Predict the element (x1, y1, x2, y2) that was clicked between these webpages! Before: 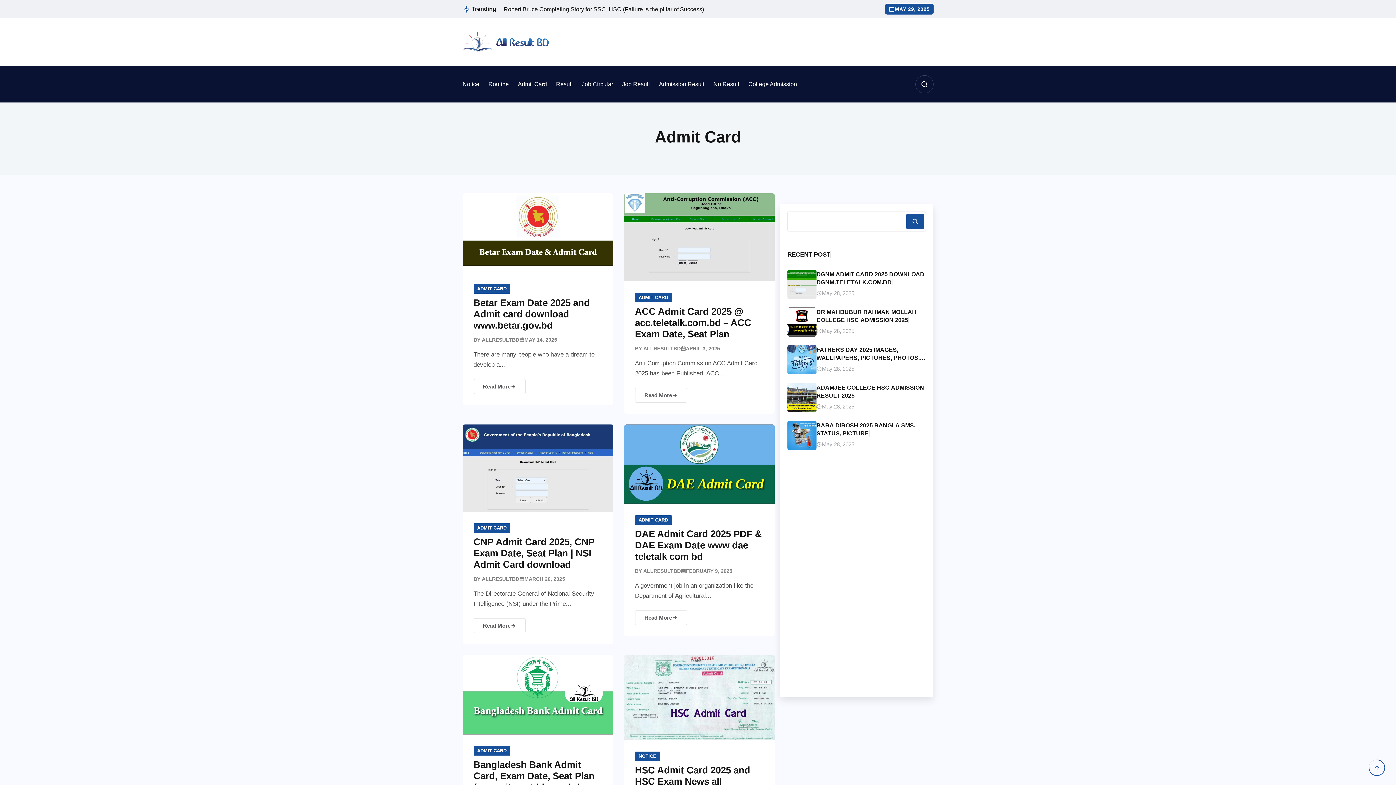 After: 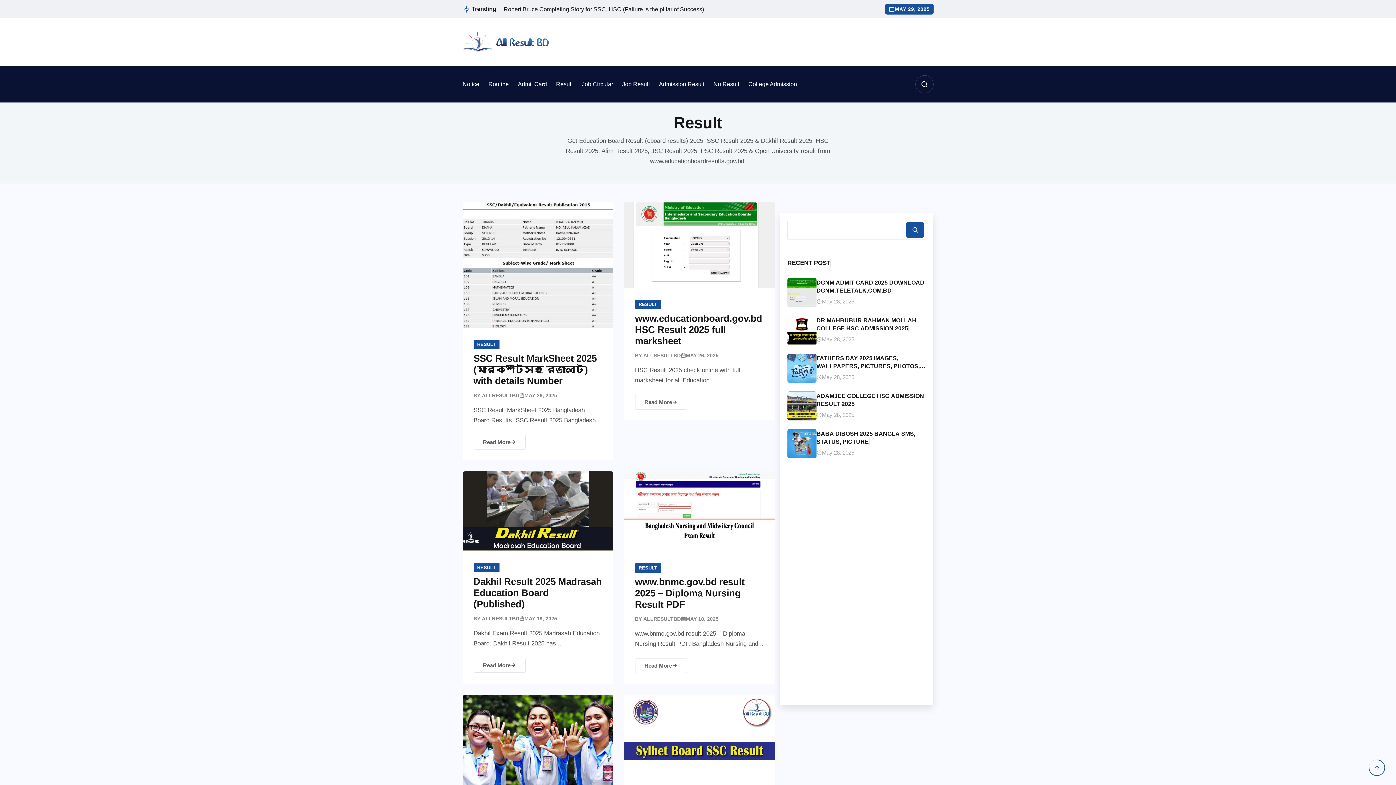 Action: bbox: (556, 81, 572, 87) label: Result